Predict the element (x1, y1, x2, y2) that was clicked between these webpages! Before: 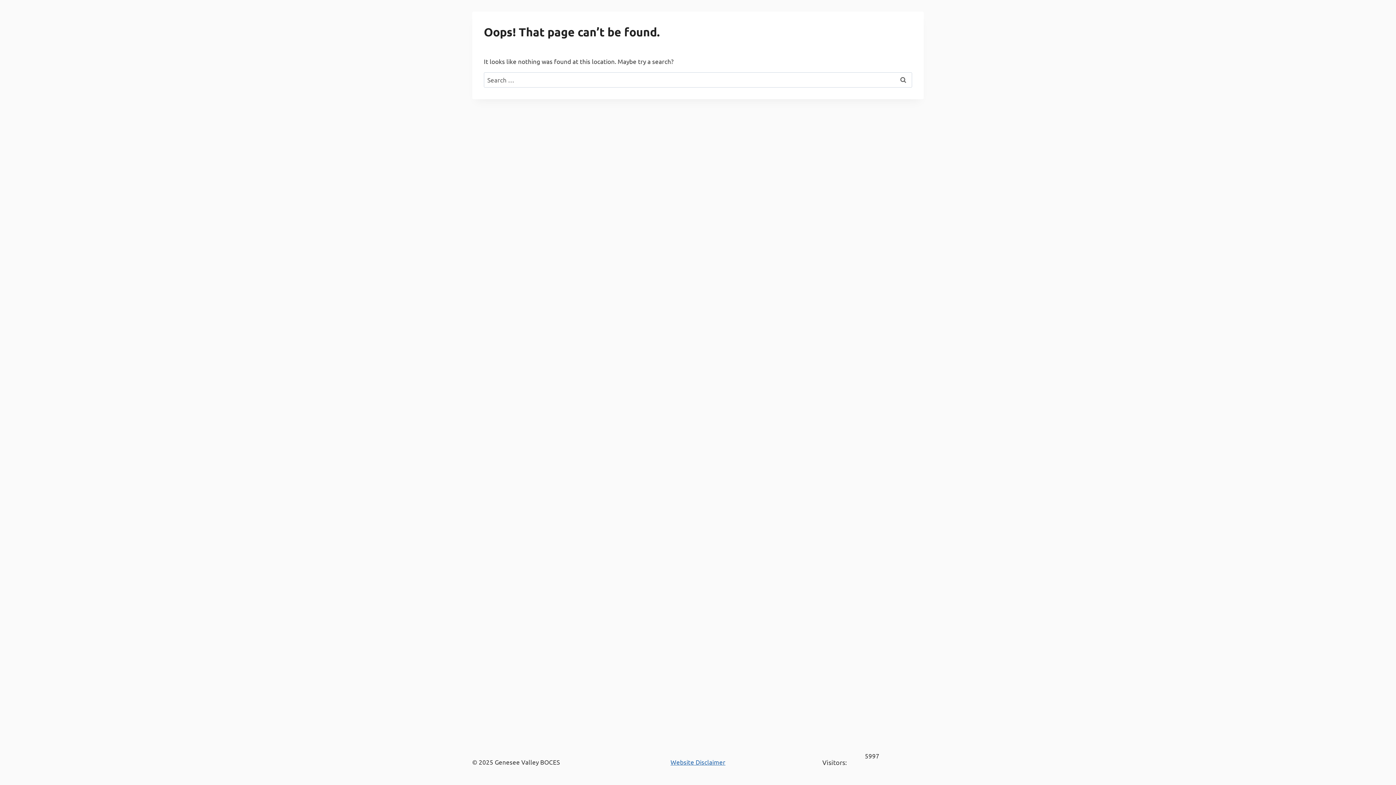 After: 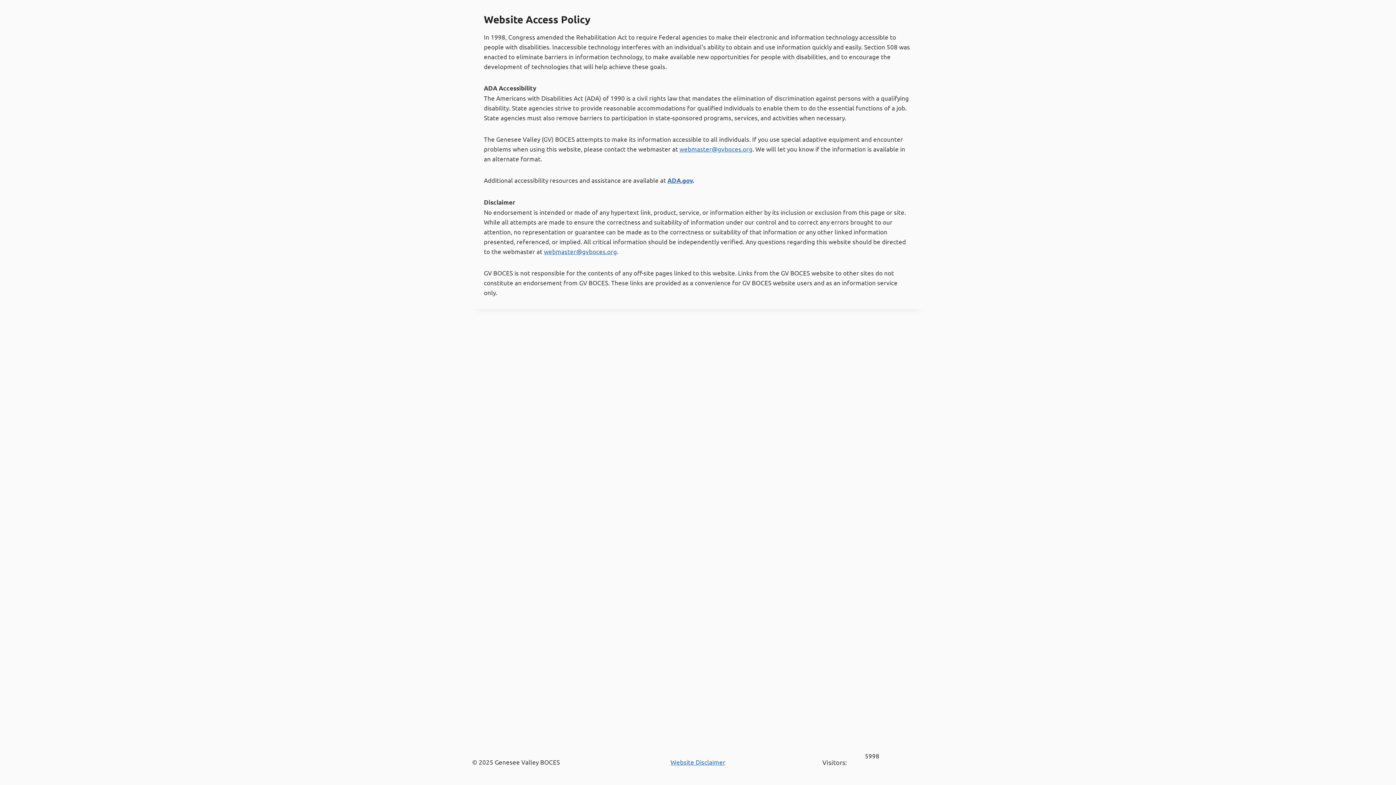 Action: label: Website Disclaimer bbox: (670, 758, 725, 766)